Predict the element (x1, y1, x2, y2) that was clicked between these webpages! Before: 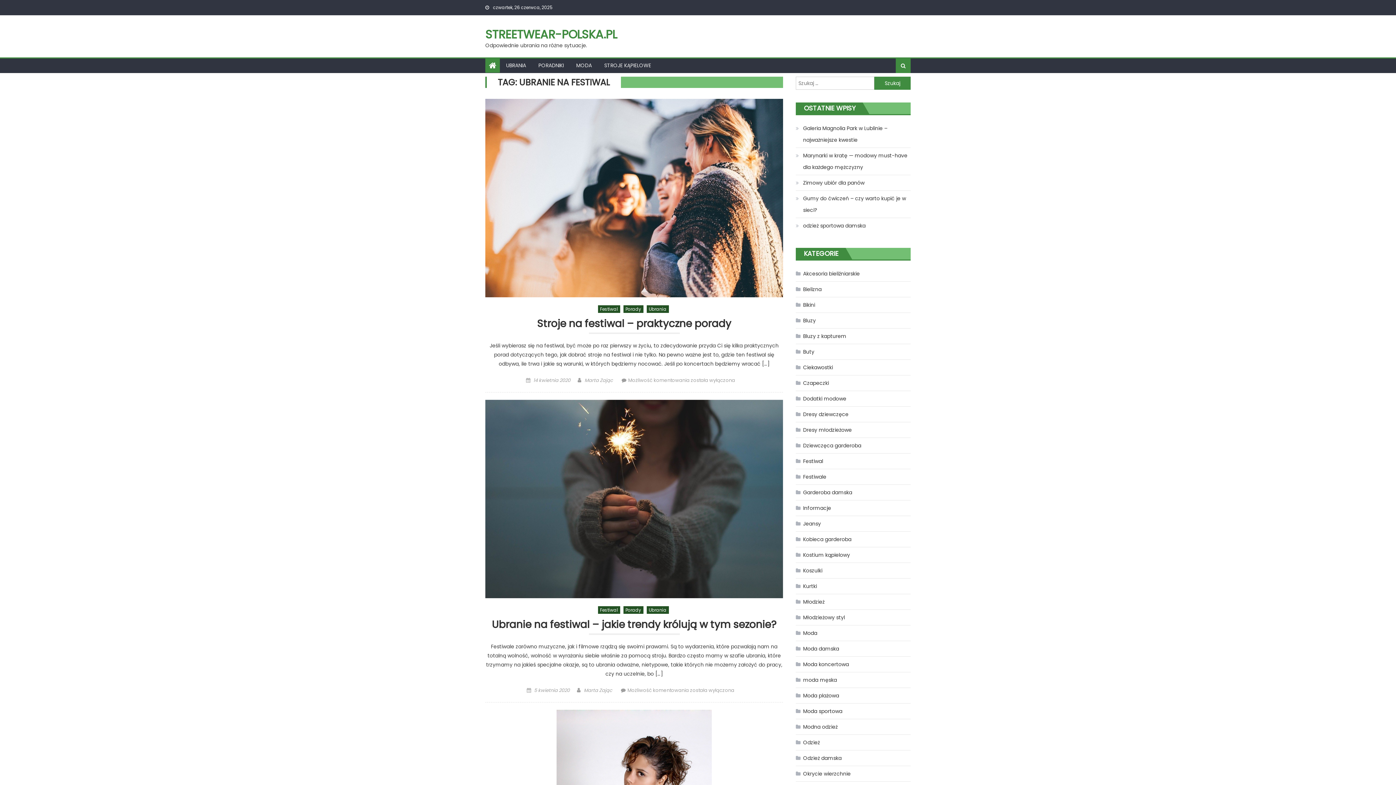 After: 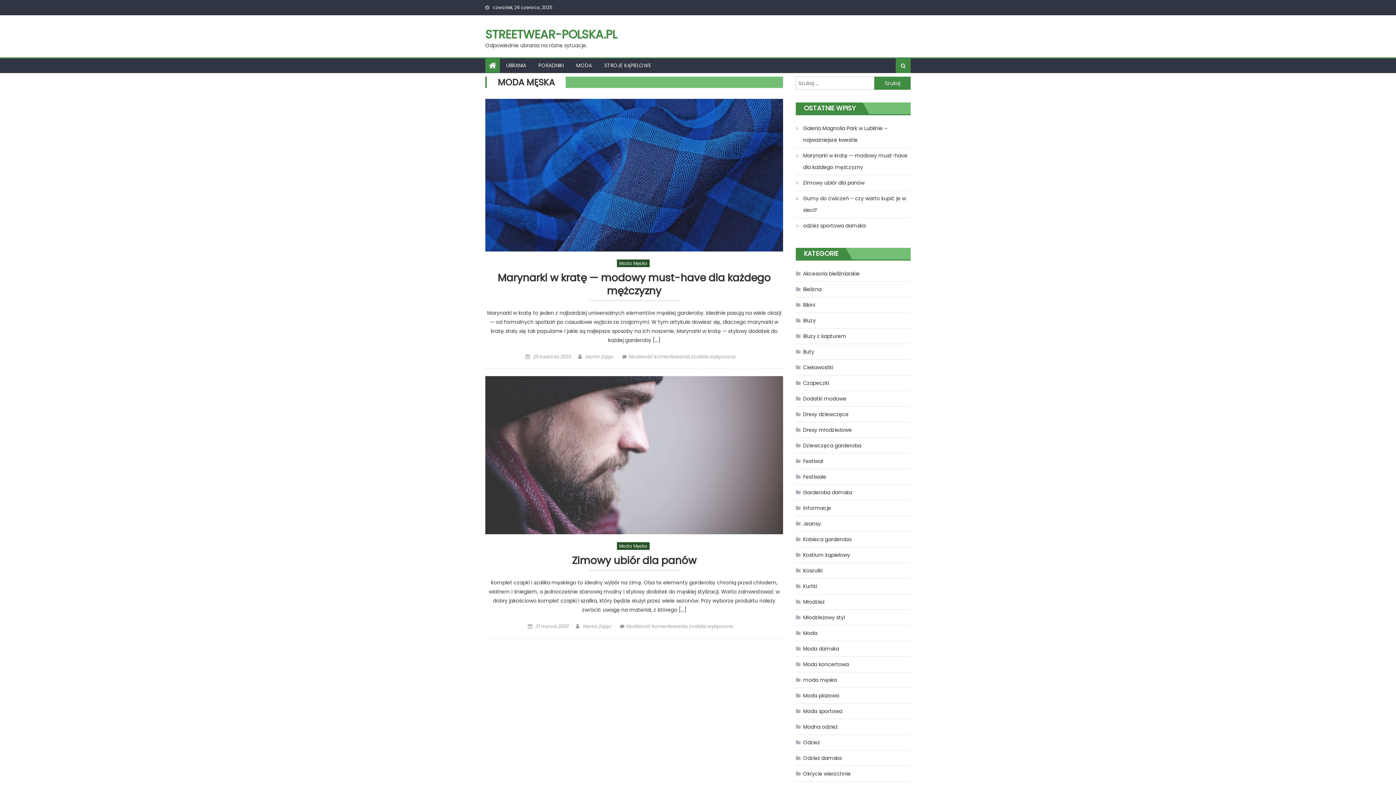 Action: label: moda męska bbox: (796, 674, 837, 686)